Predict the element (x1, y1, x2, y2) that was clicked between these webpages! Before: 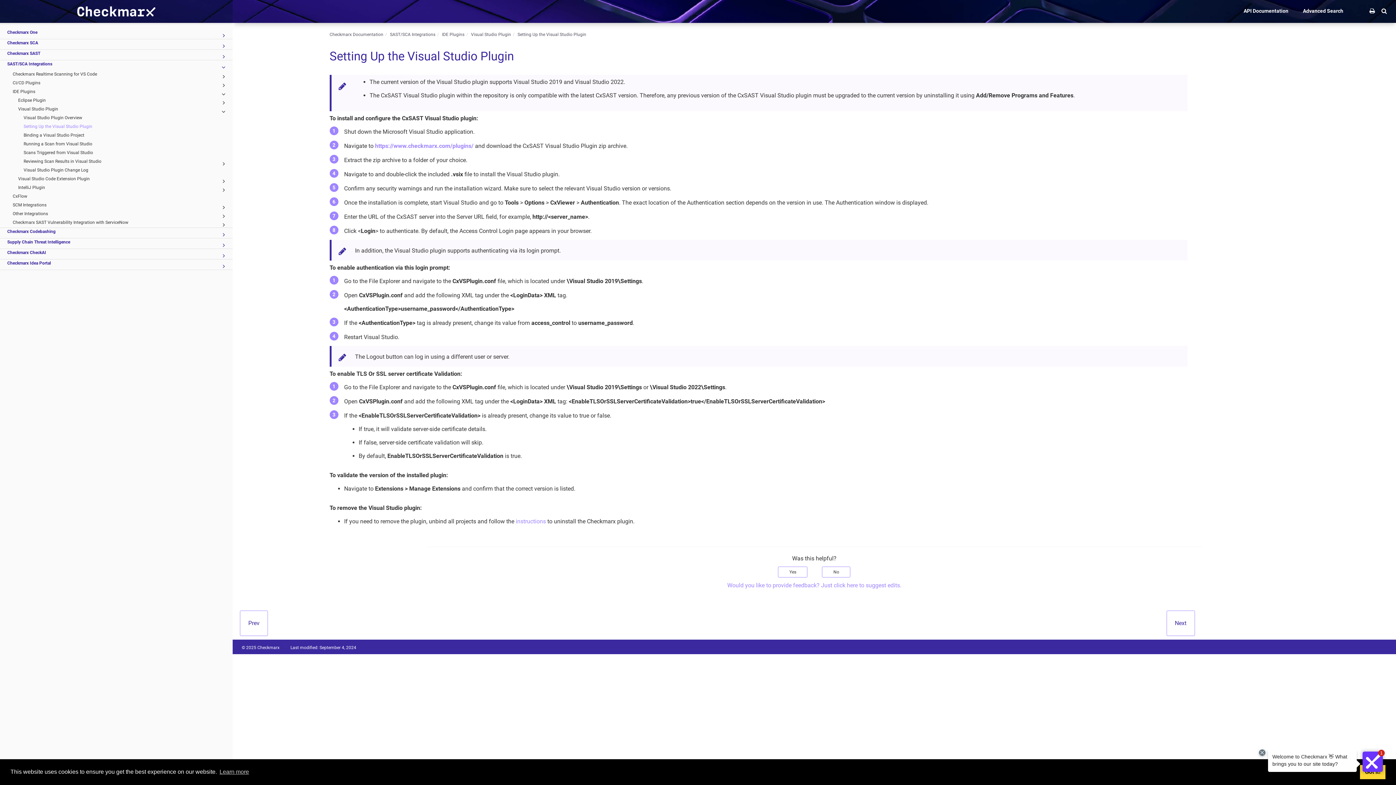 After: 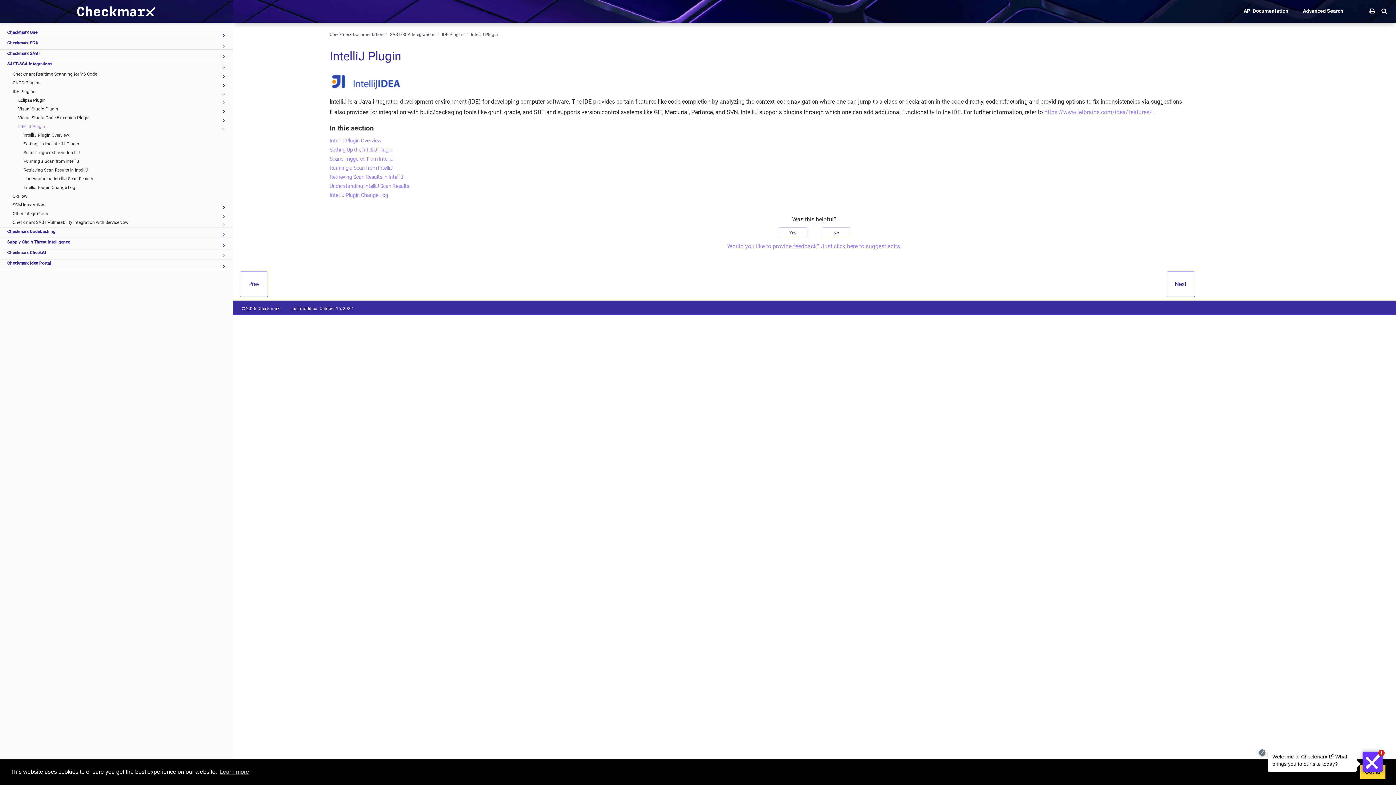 Action: label: IntelliJ Plugin bbox: (0, 184, 232, 192)